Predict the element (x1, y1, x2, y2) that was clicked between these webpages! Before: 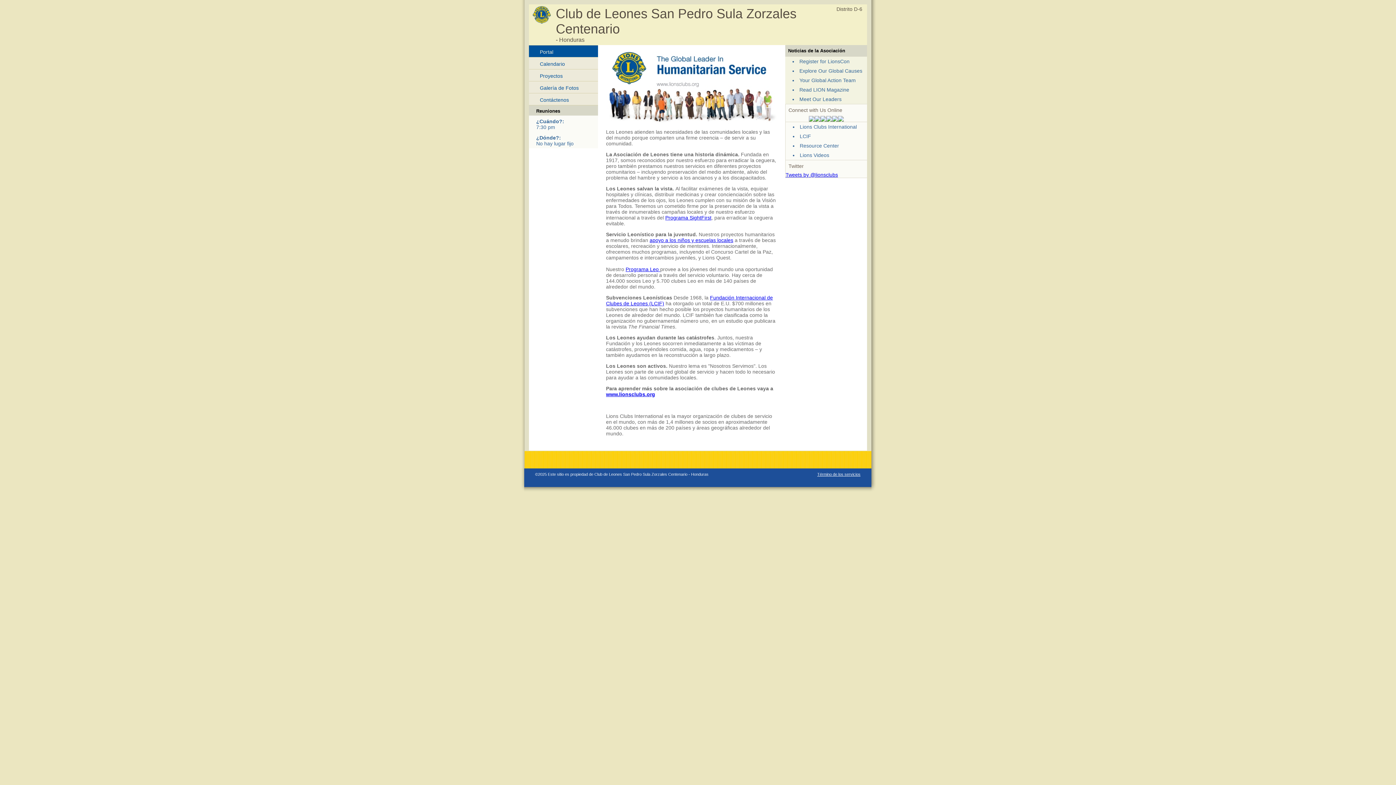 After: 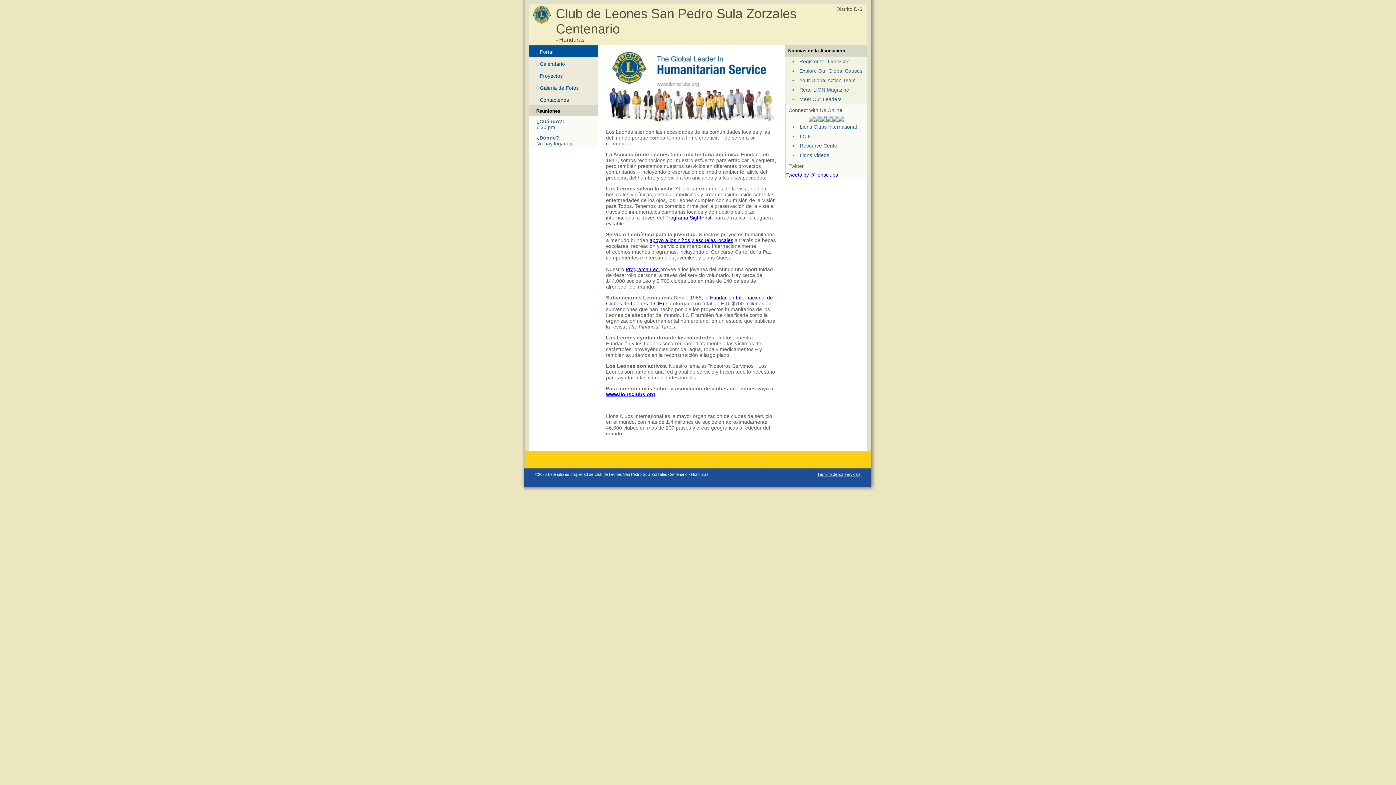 Action: label: Resource Center bbox: (800, 142, 839, 148)